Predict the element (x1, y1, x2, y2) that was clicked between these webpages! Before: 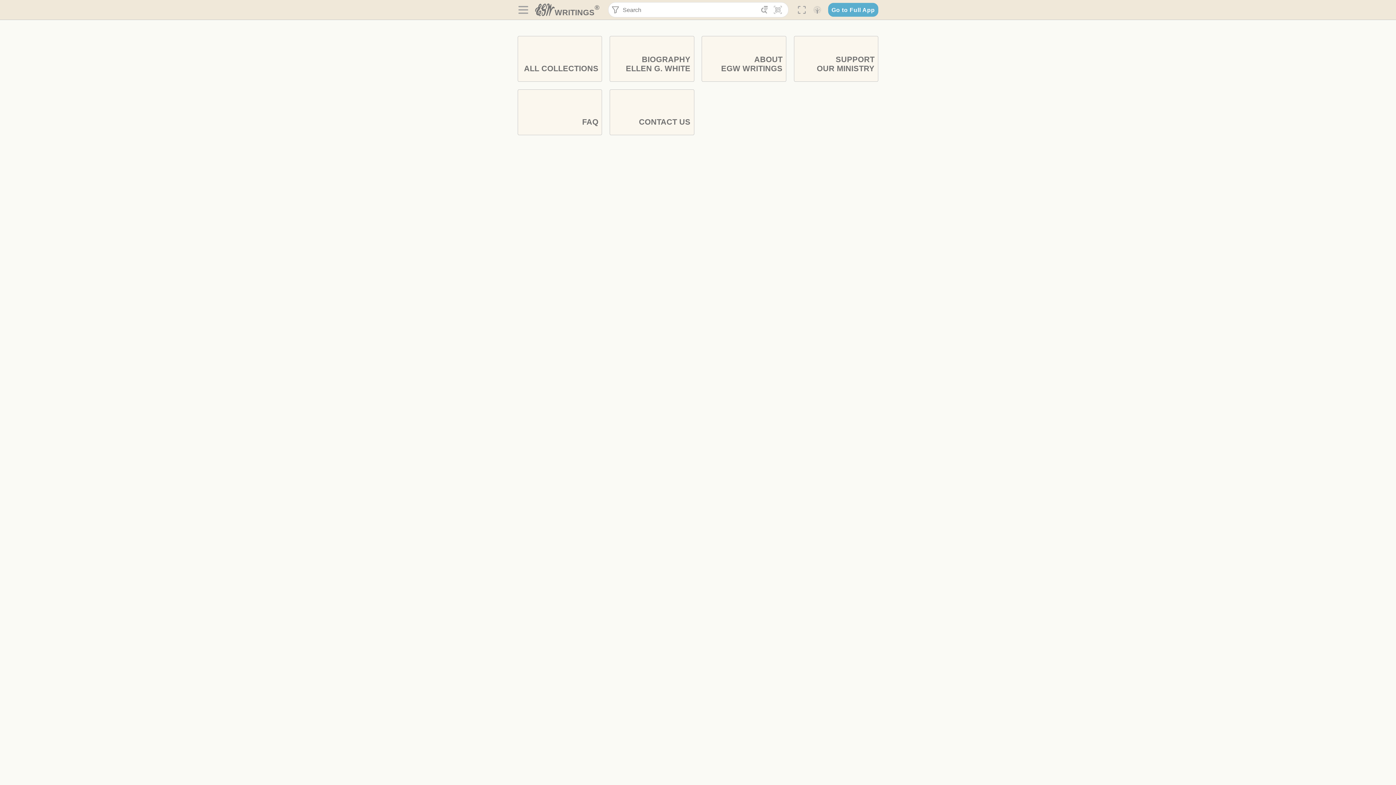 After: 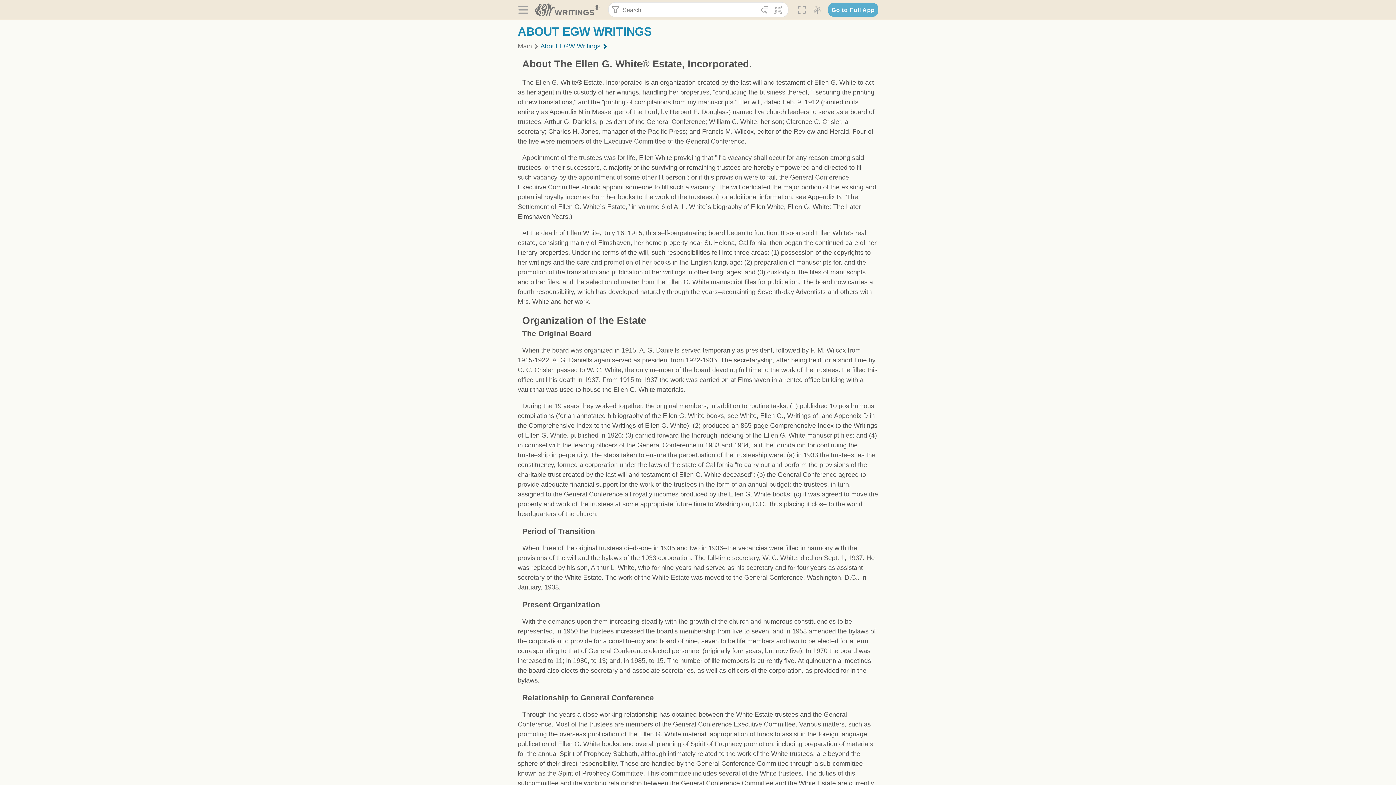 Action: bbox: (701, 36, 786, 81) label: ABOUT
EGW WRITINGS